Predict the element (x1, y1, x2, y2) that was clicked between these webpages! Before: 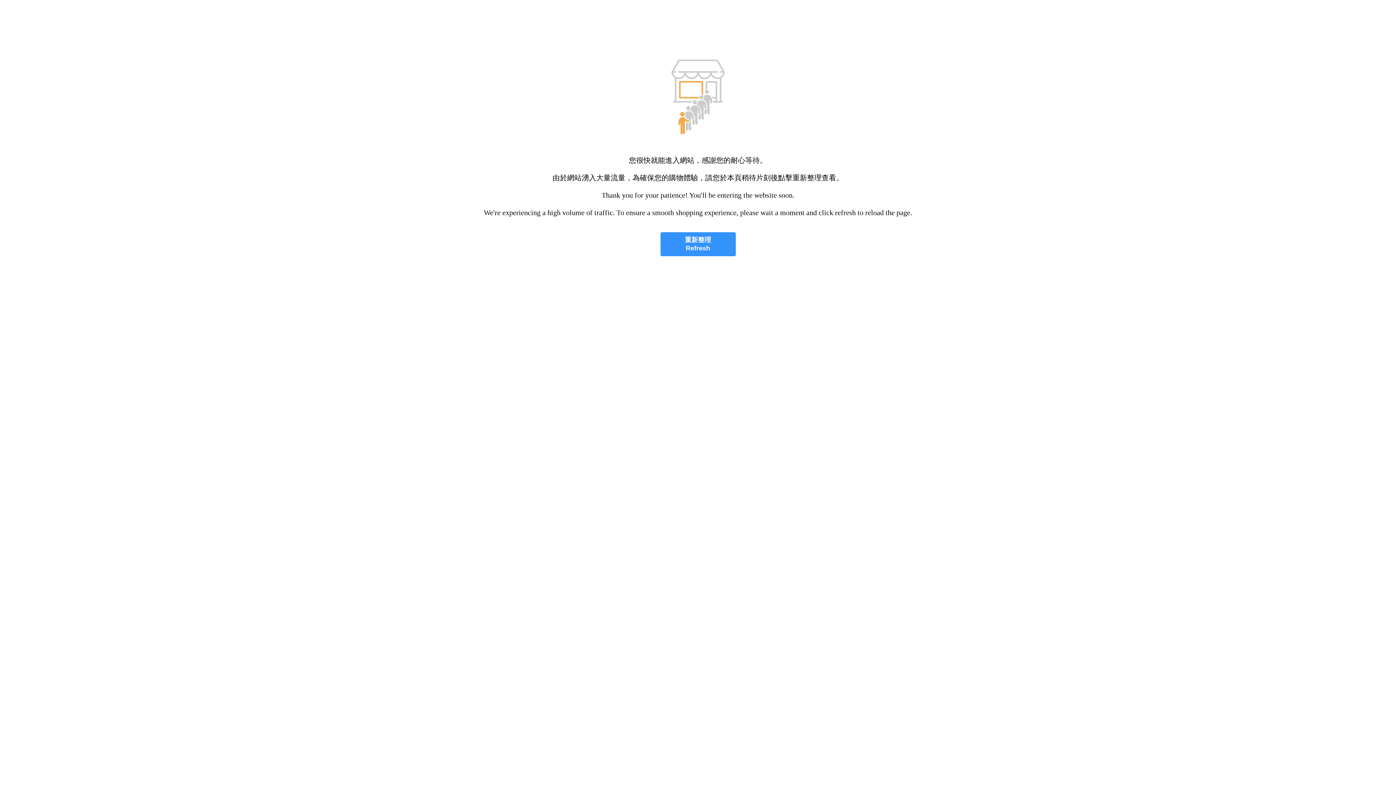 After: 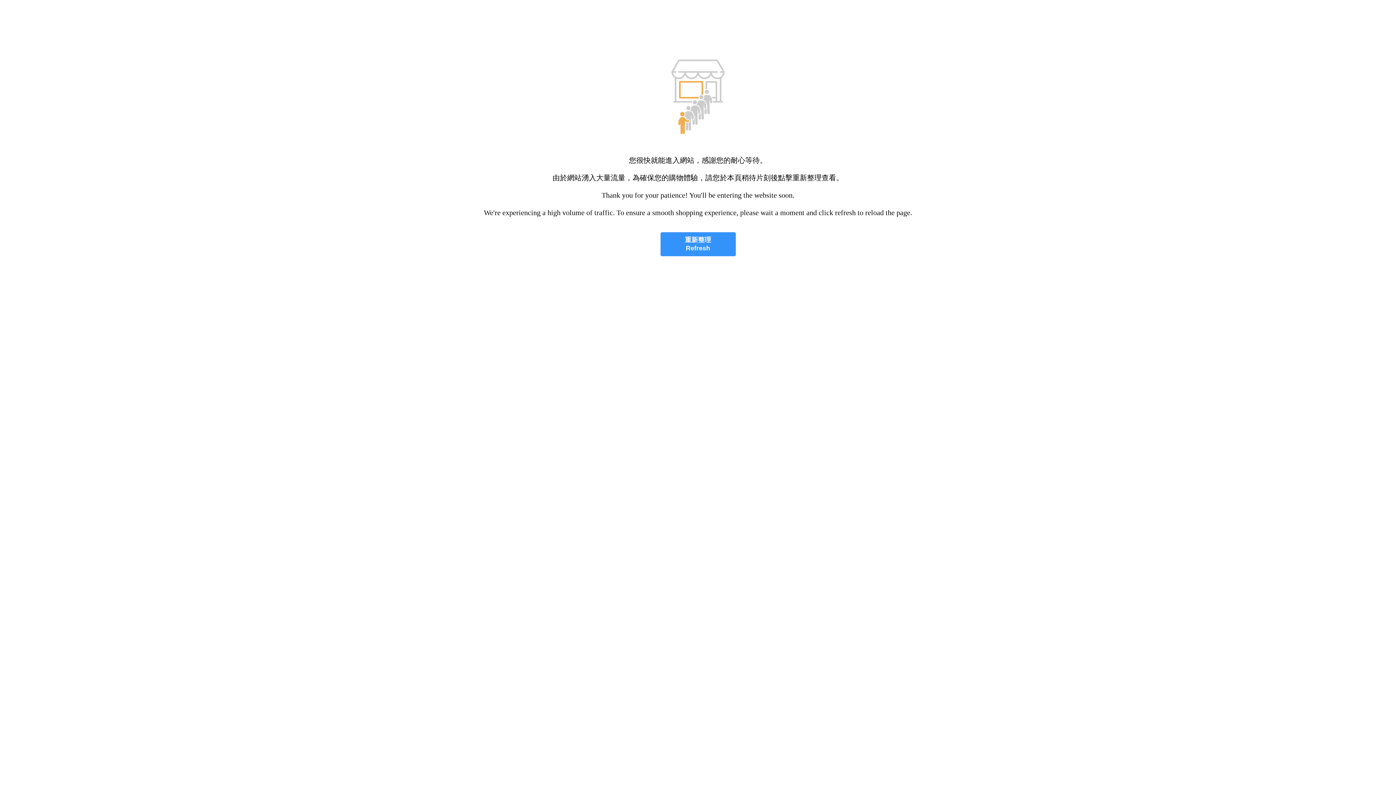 Action: label: 重新整理
Refresh bbox: (660, 232, 735, 256)